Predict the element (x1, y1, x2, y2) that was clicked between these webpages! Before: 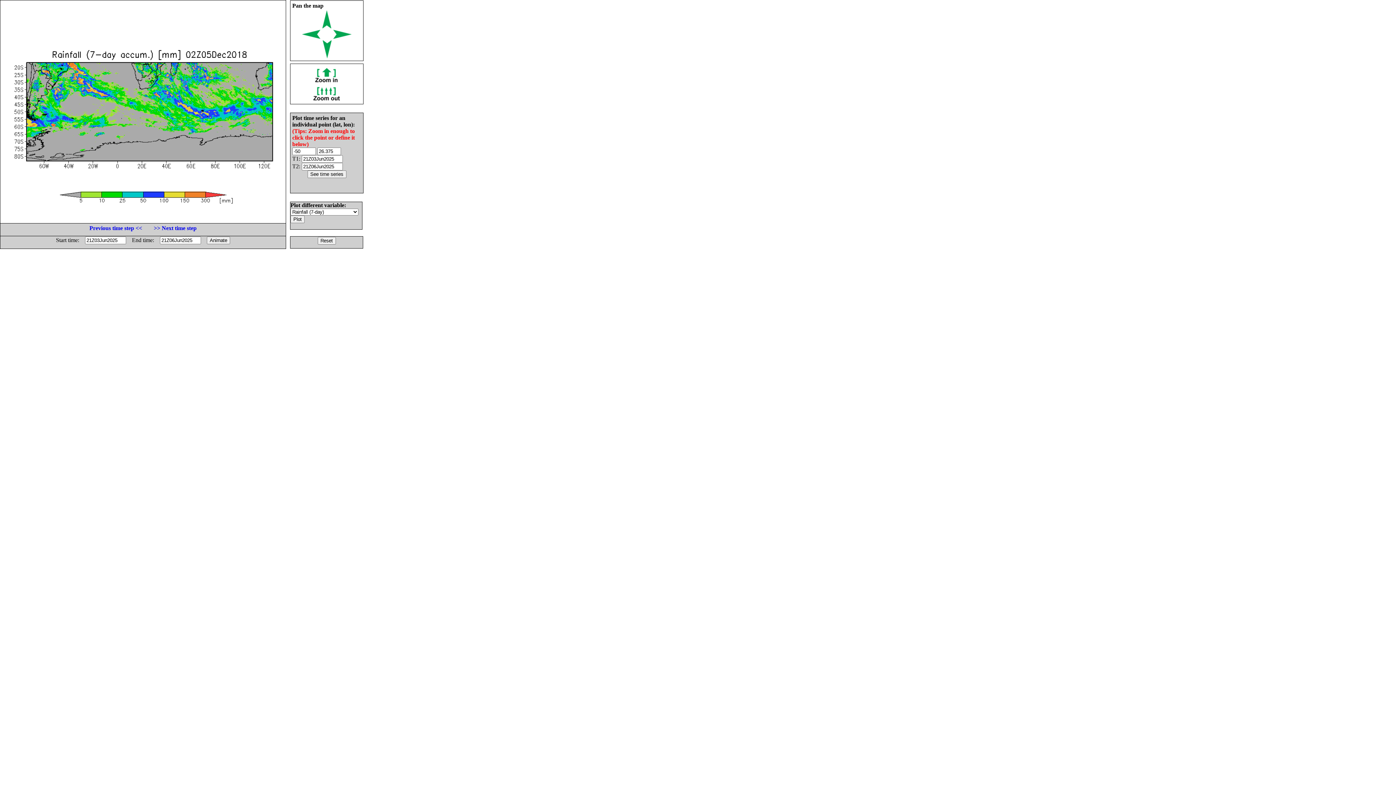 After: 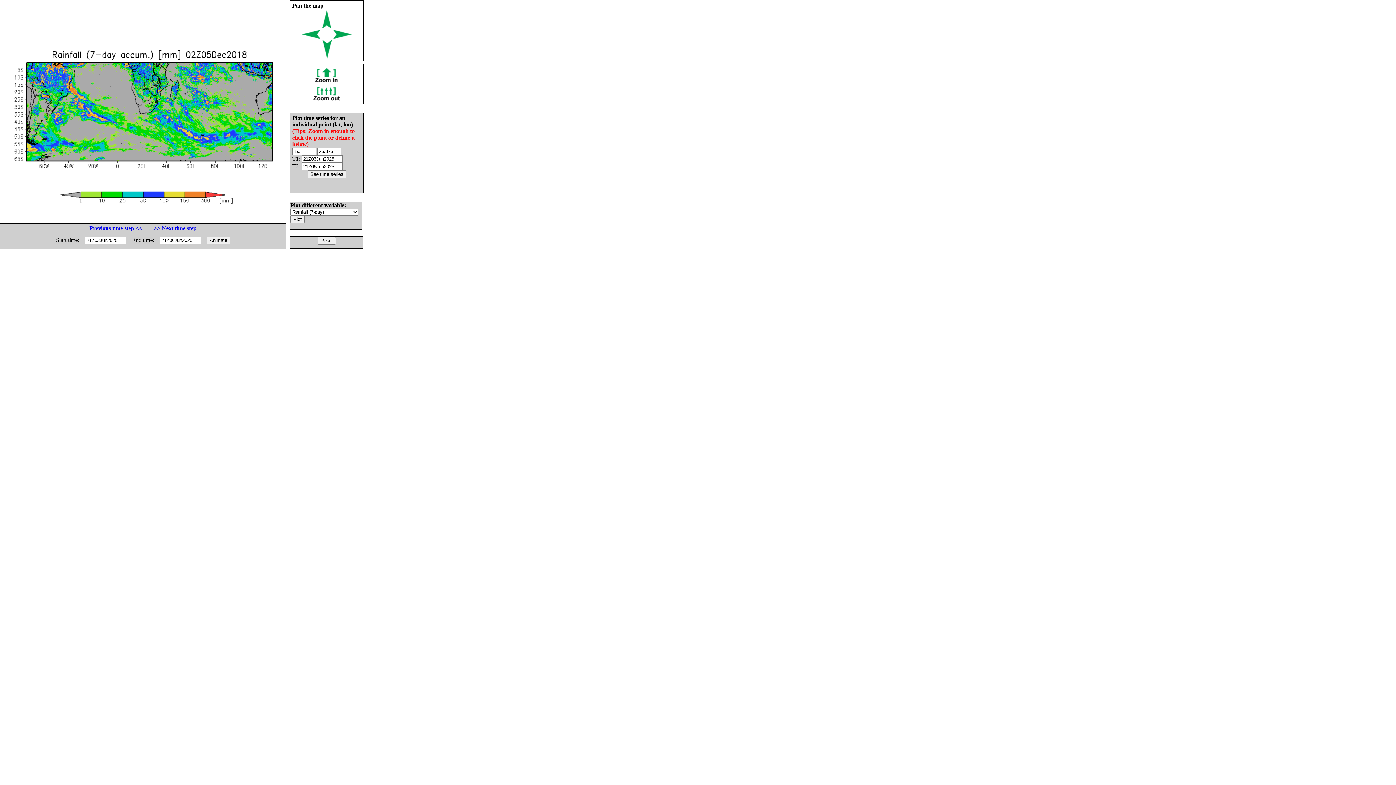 Action: bbox: (322, 23, 331, 29)